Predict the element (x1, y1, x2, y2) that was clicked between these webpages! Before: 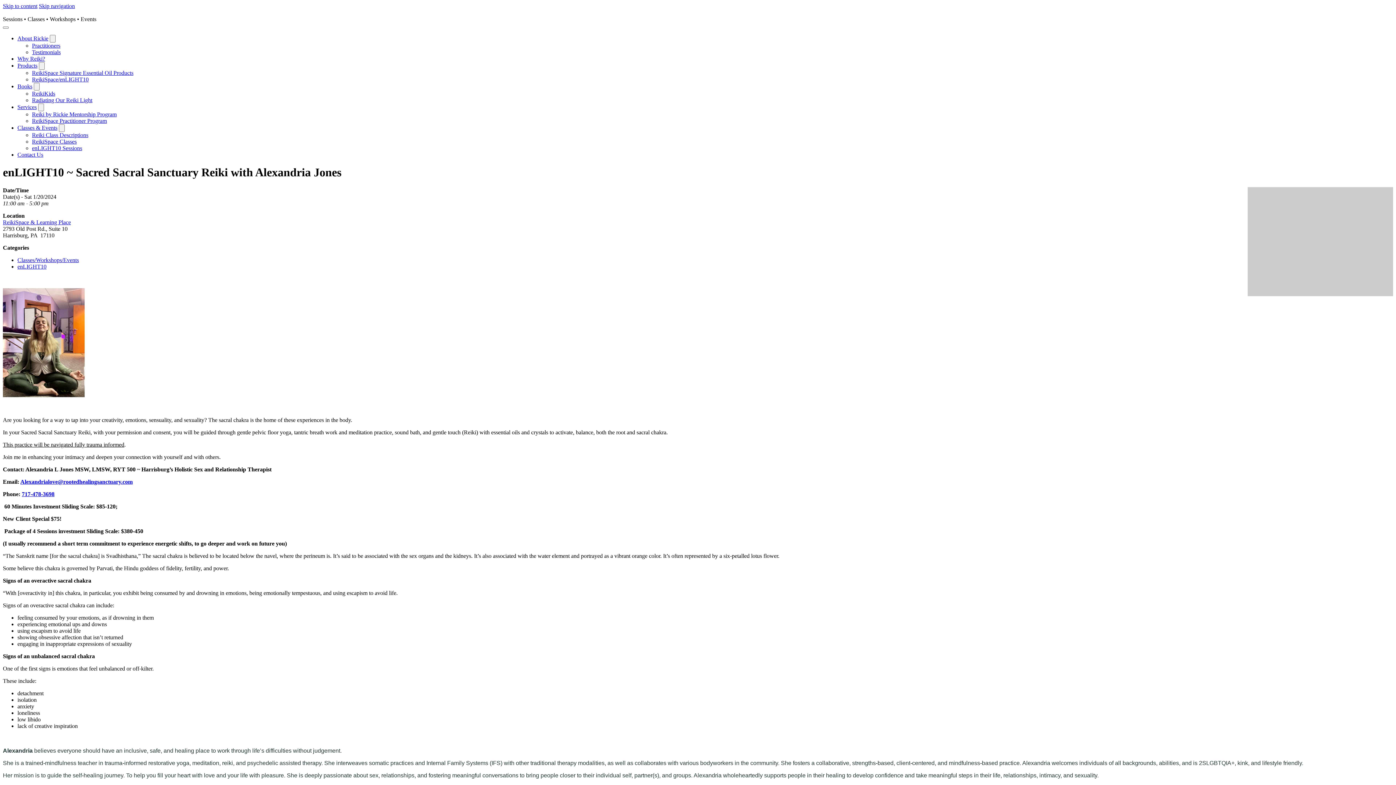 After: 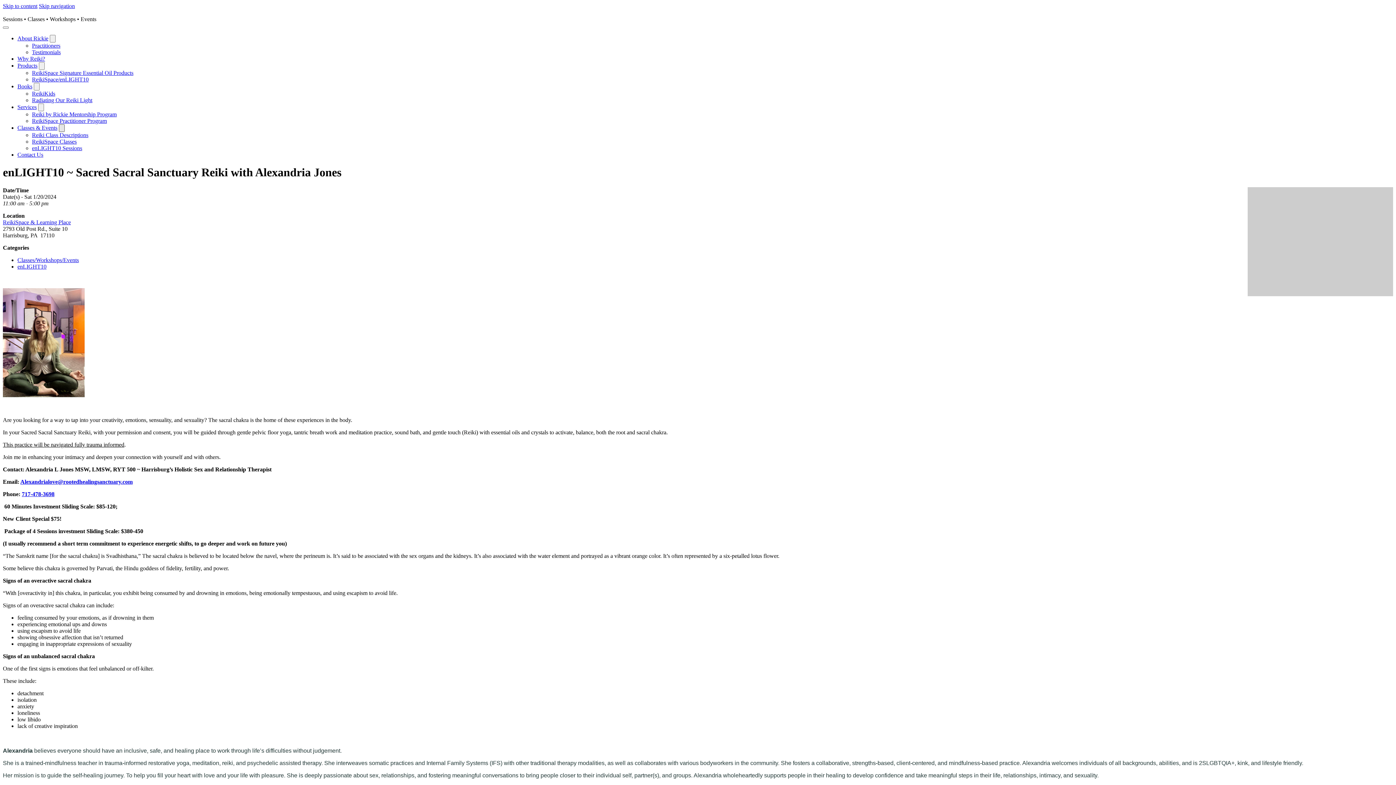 Action: bbox: (58, 124, 64, 132)